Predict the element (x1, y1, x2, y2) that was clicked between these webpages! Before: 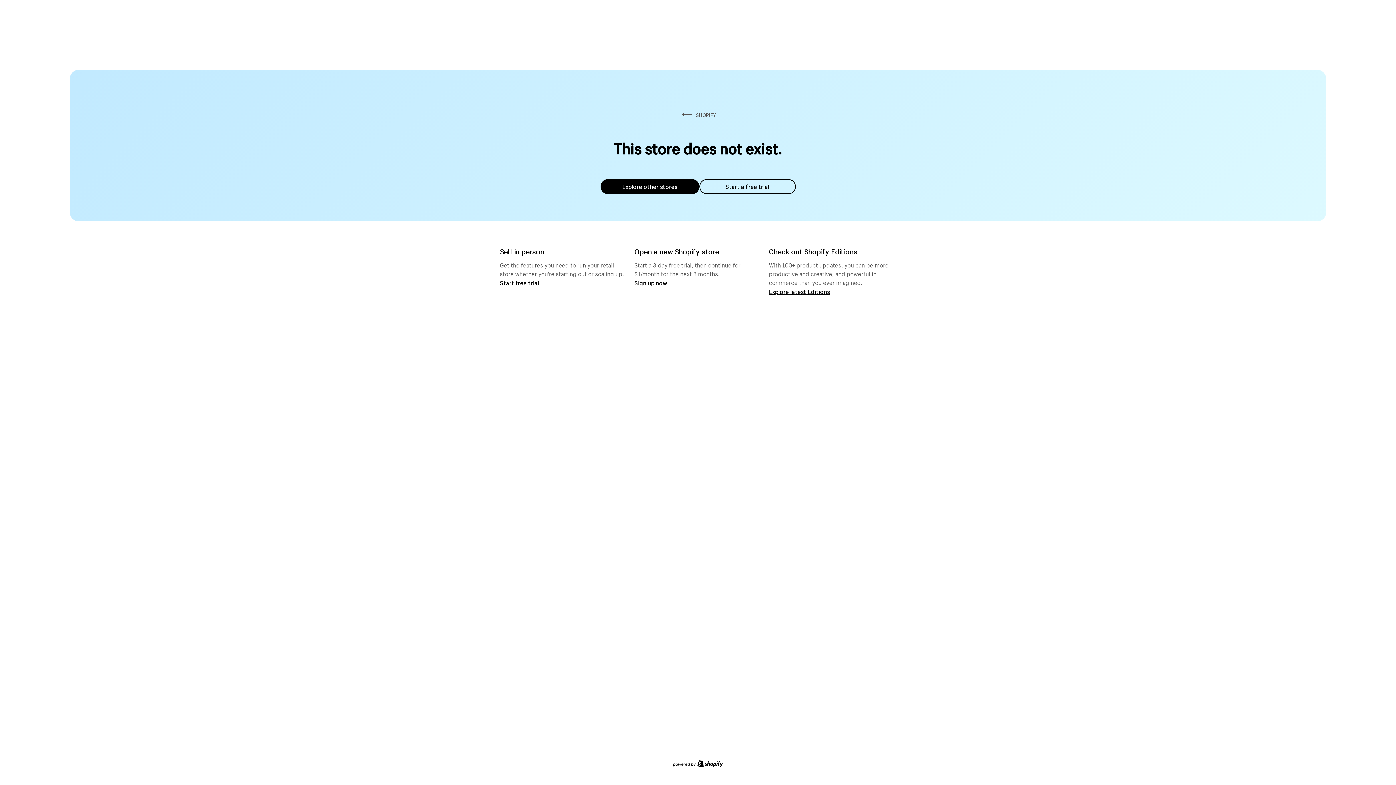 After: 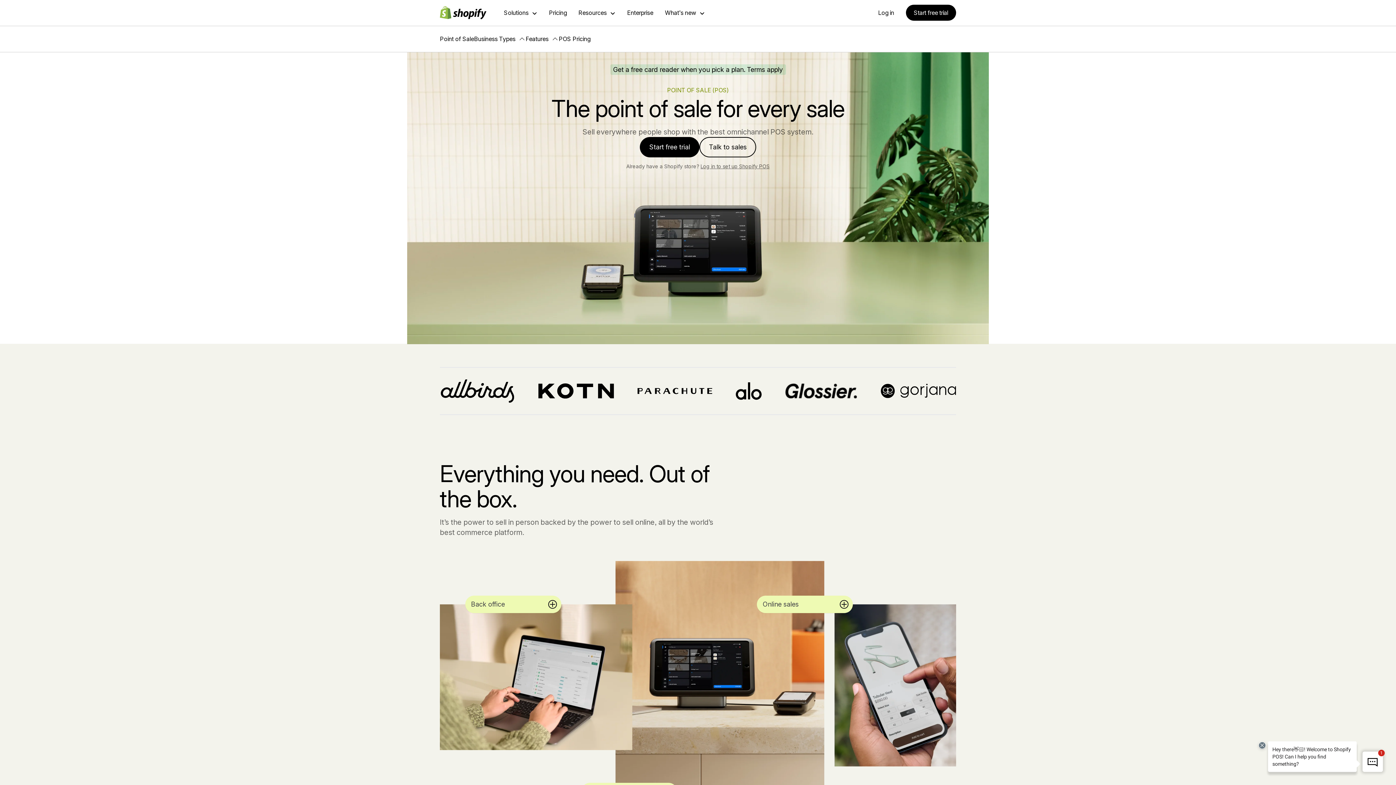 Action: label: Start free trial bbox: (500, 279, 539, 286)